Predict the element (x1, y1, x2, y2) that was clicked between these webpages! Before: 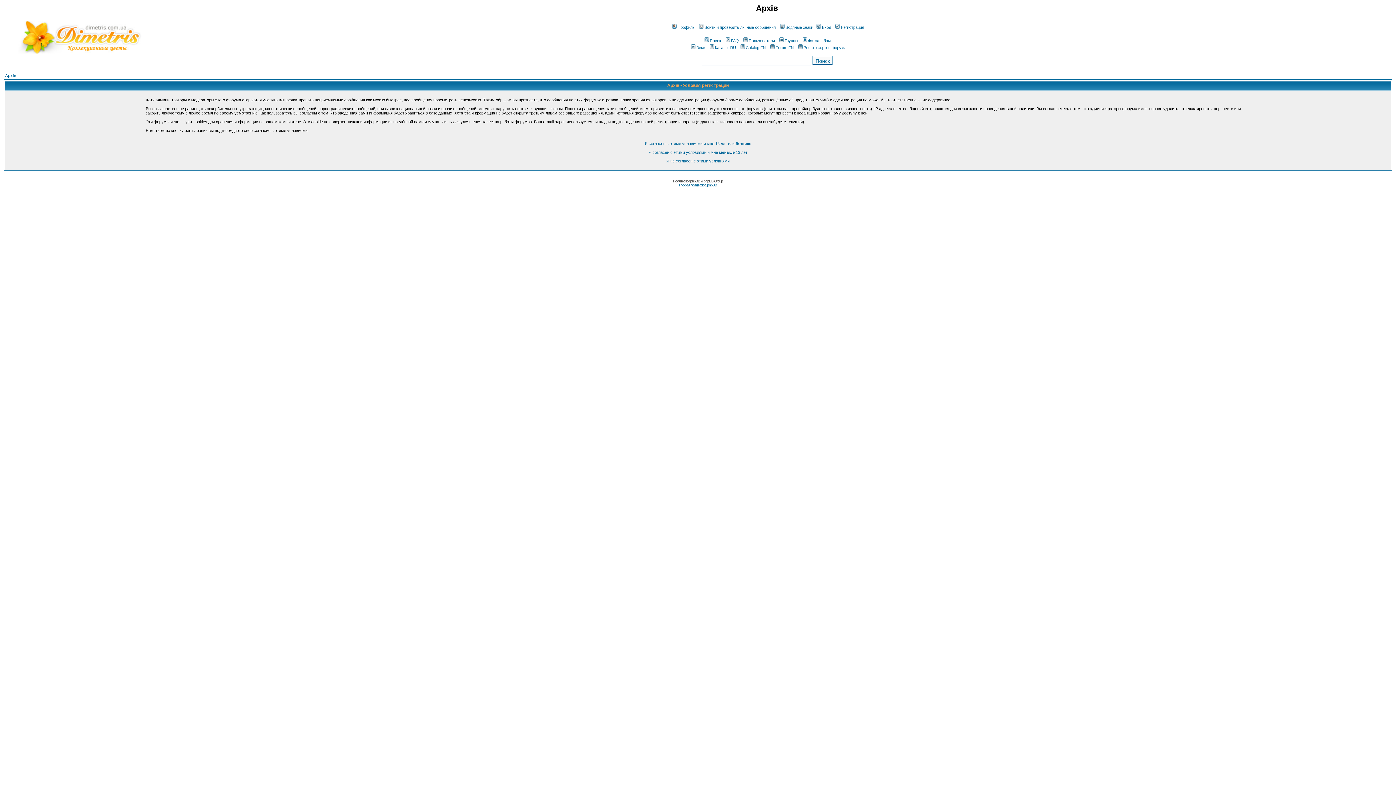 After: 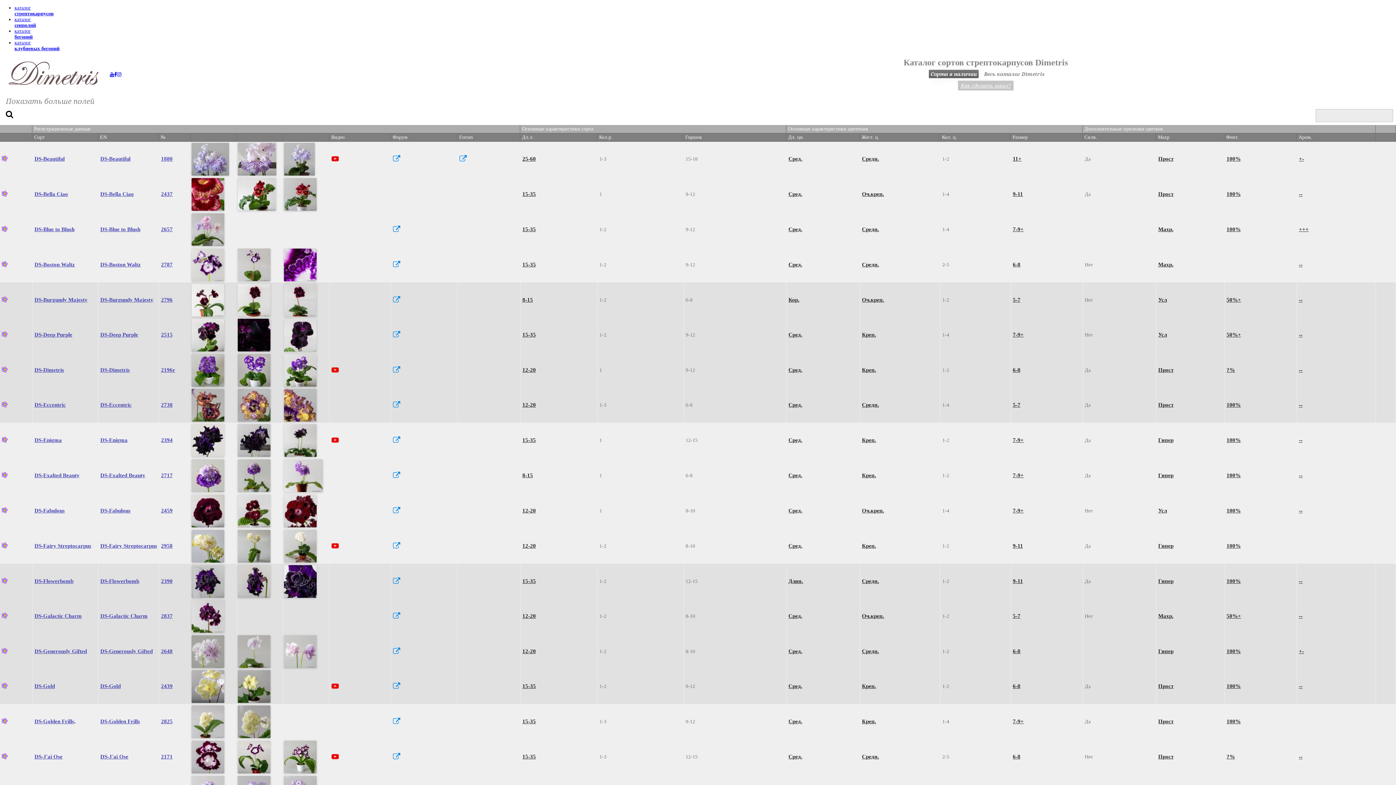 Action: bbox: (708, 45, 736, 49) label: Каталог RU